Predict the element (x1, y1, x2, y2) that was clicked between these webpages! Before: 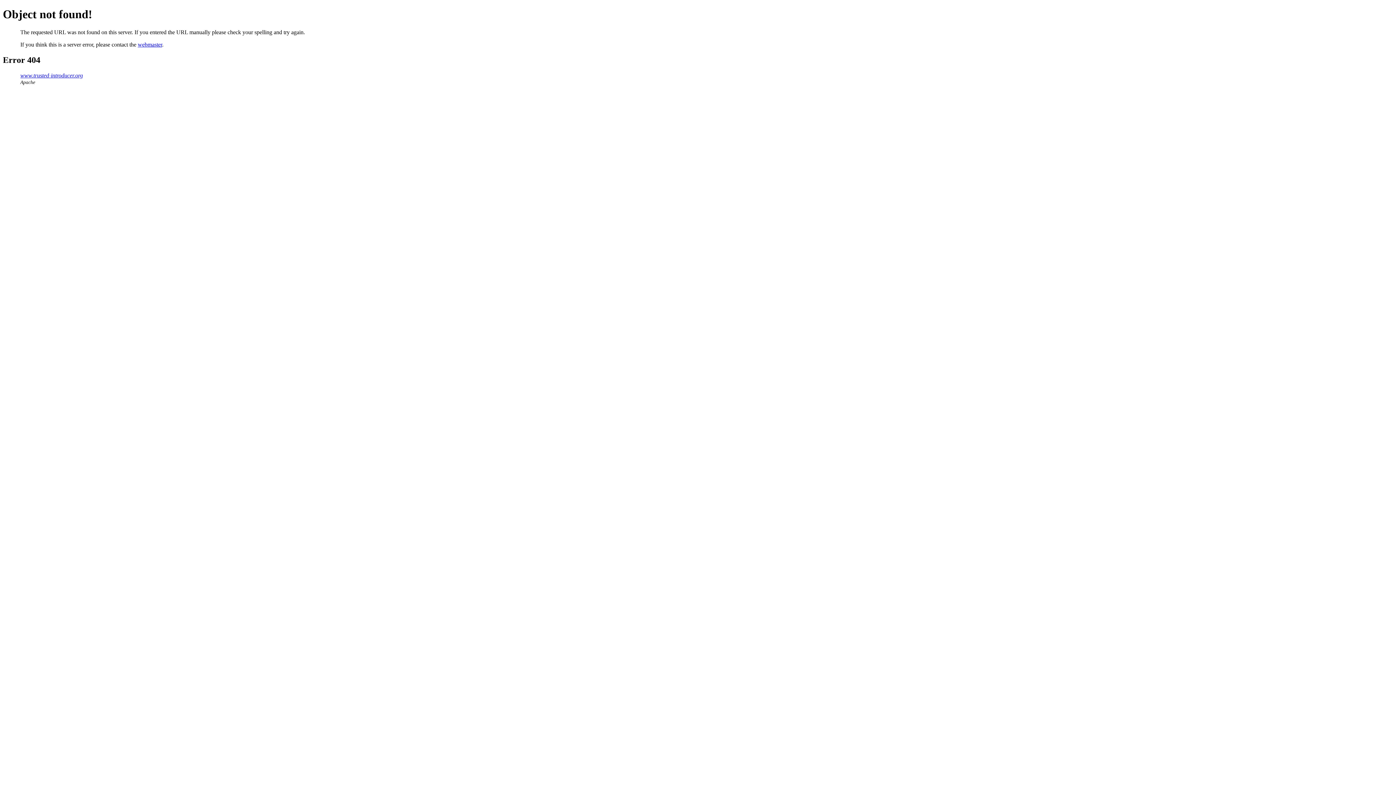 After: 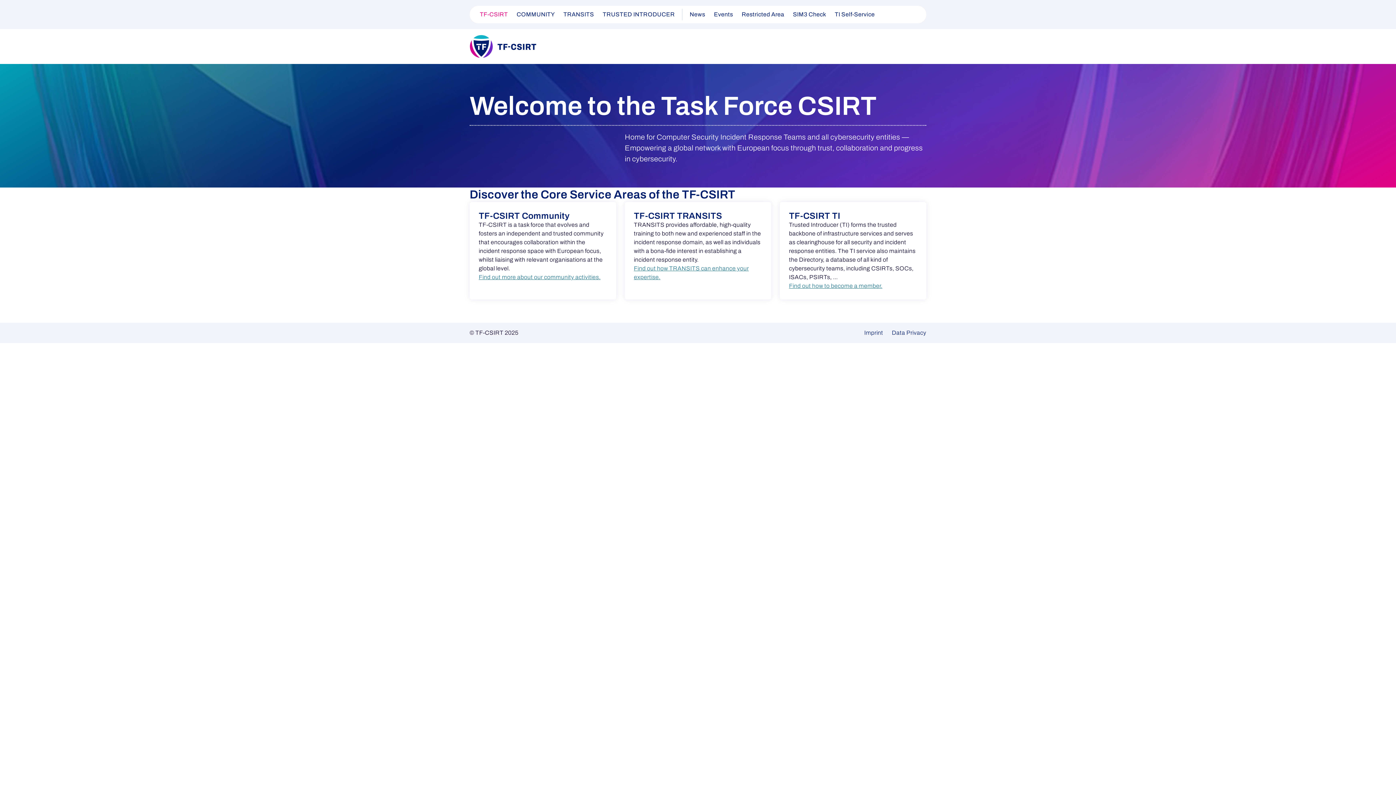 Action: label: www.trusted-introducer.org bbox: (20, 72, 82, 78)